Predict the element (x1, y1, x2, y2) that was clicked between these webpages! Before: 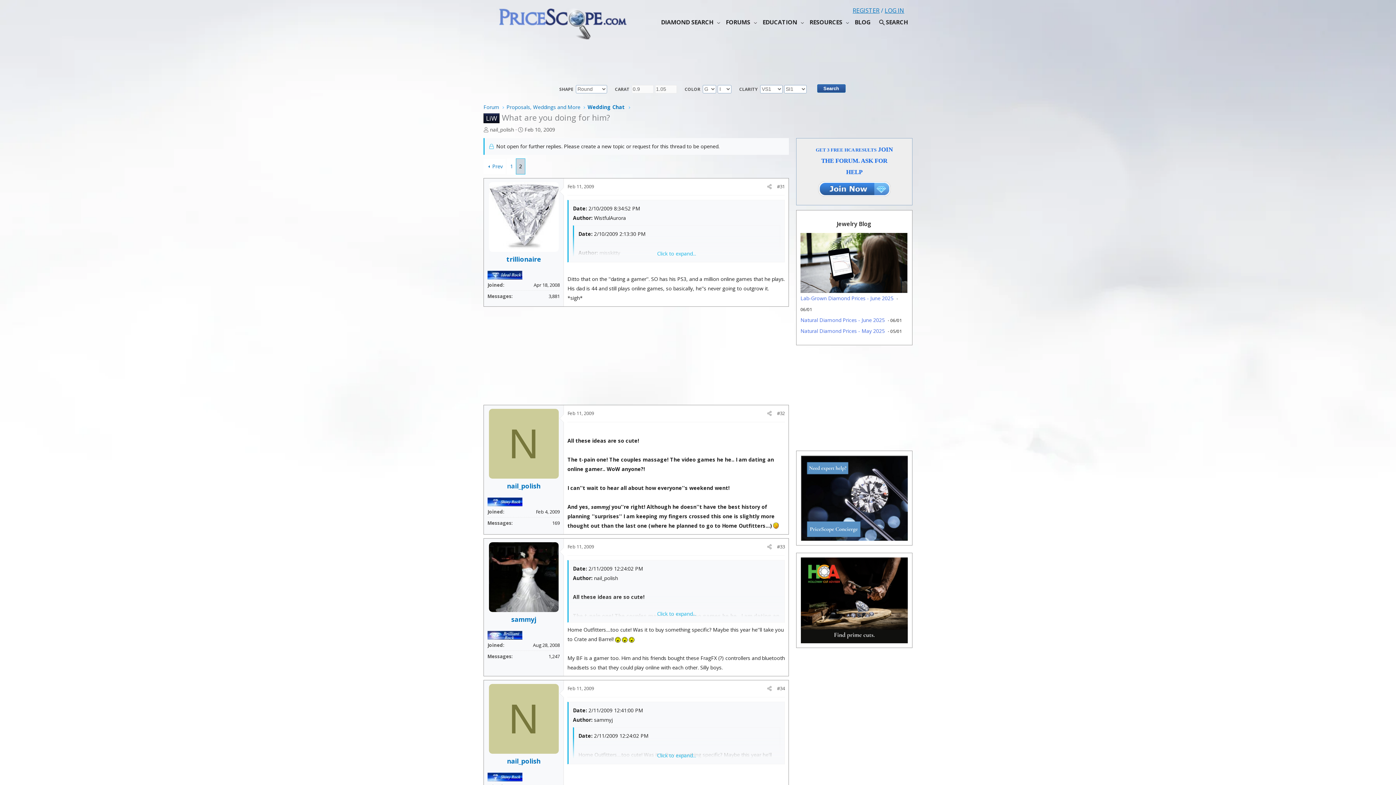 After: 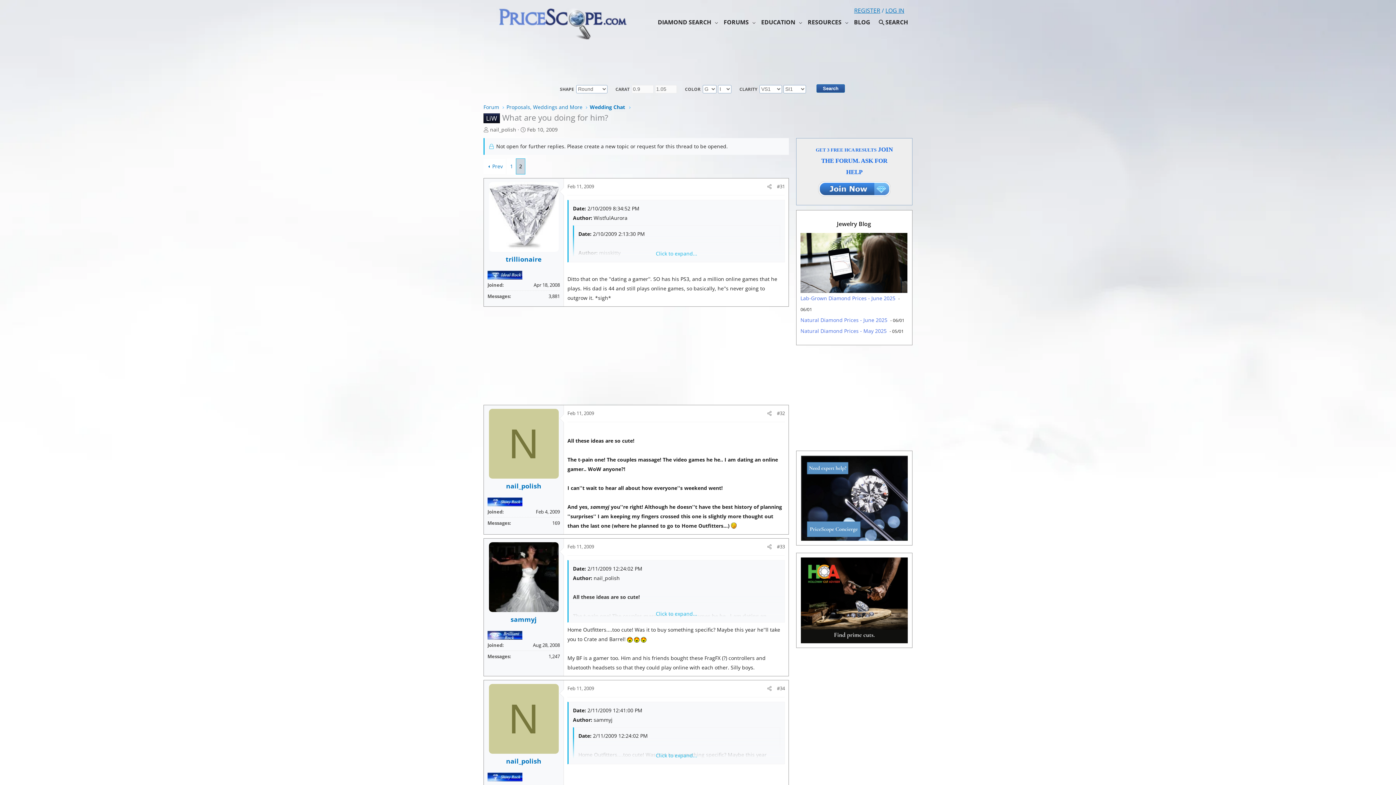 Action: label: 2 bbox: (516, 158, 525, 174)